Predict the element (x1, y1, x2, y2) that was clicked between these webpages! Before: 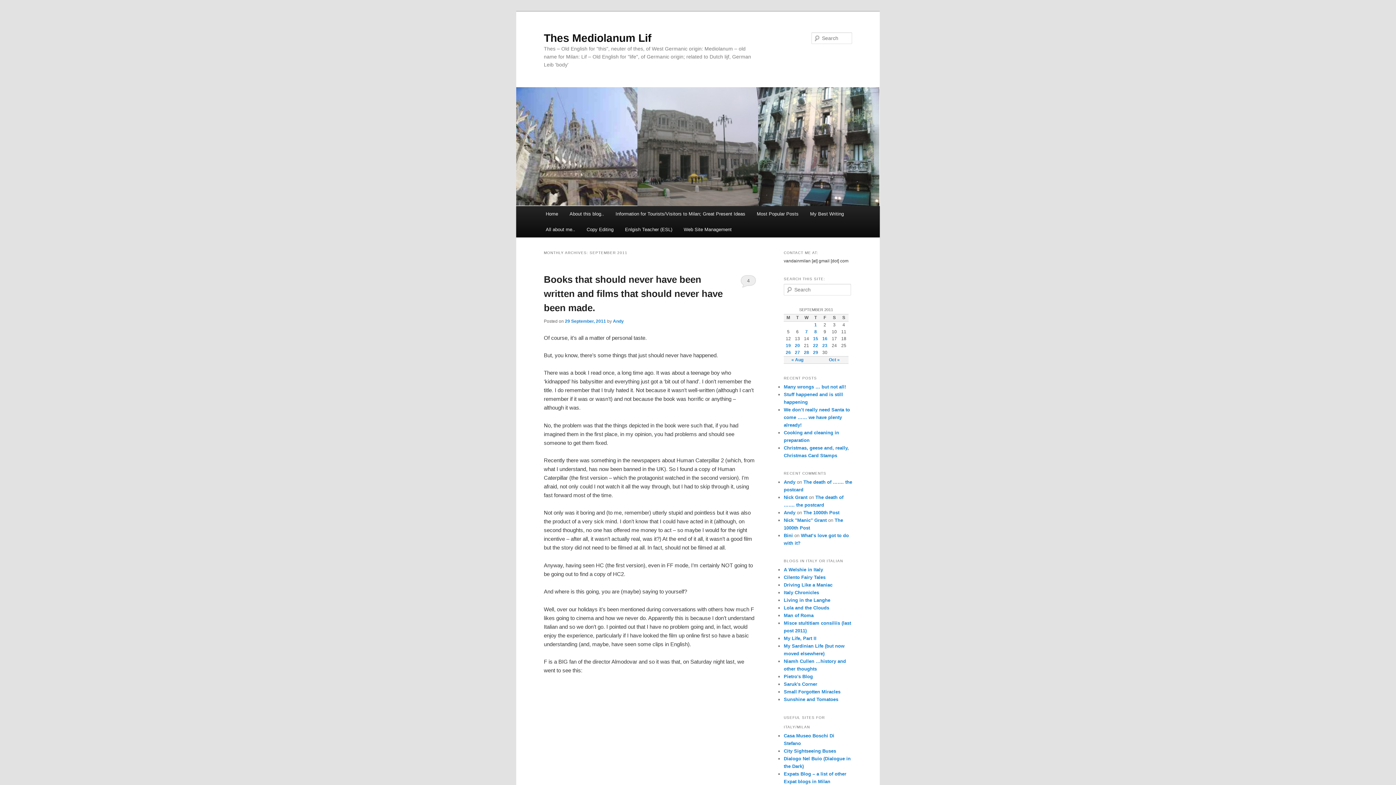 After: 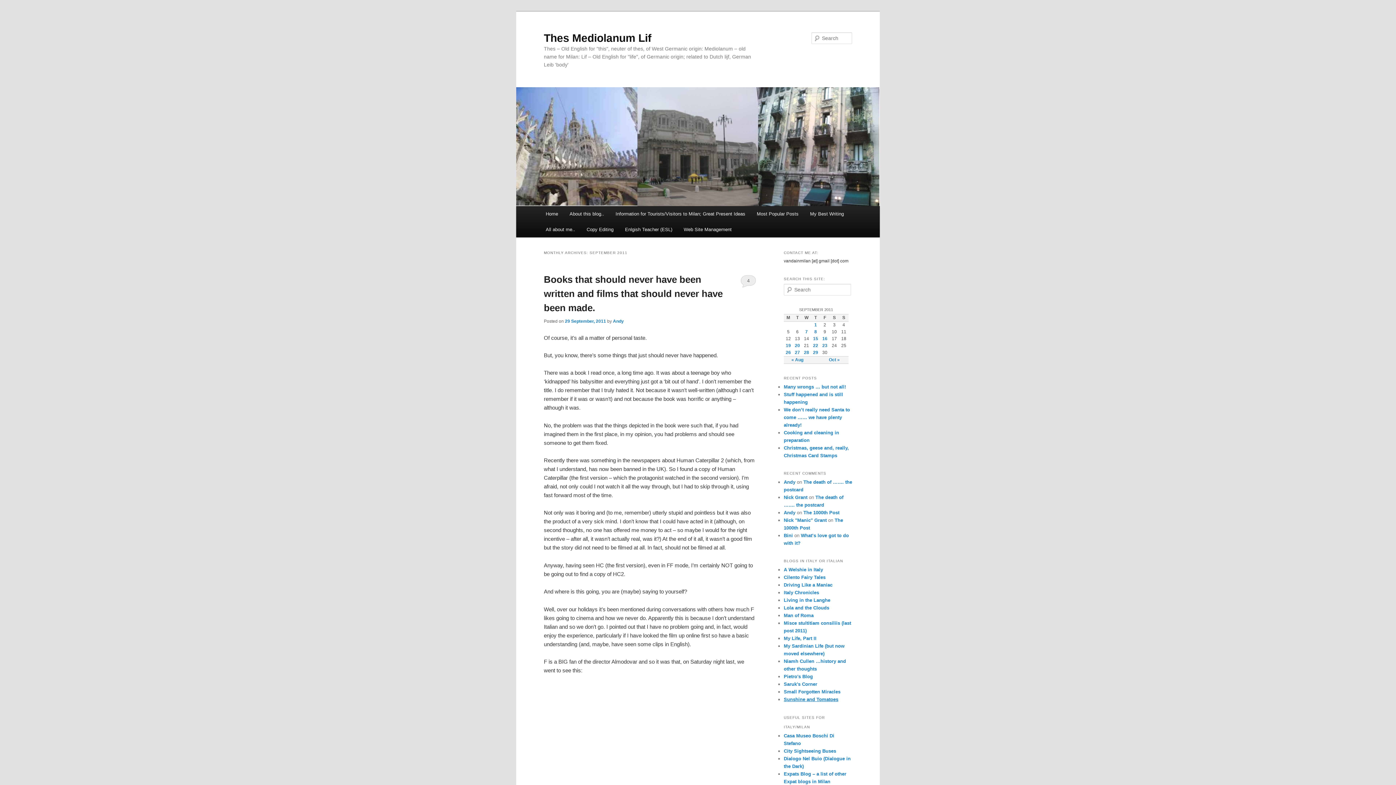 Action: label: Sunshine and Tomatoes bbox: (784, 697, 838, 702)